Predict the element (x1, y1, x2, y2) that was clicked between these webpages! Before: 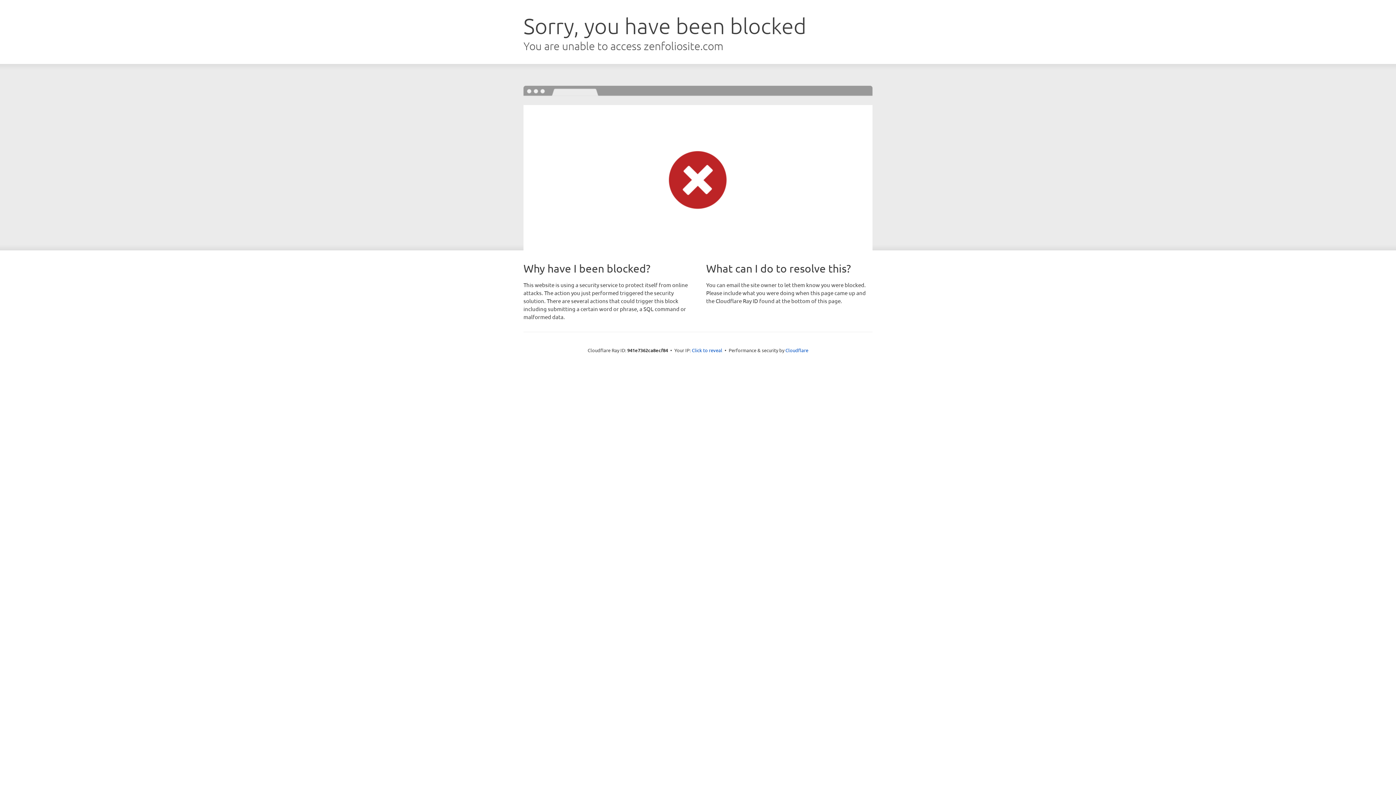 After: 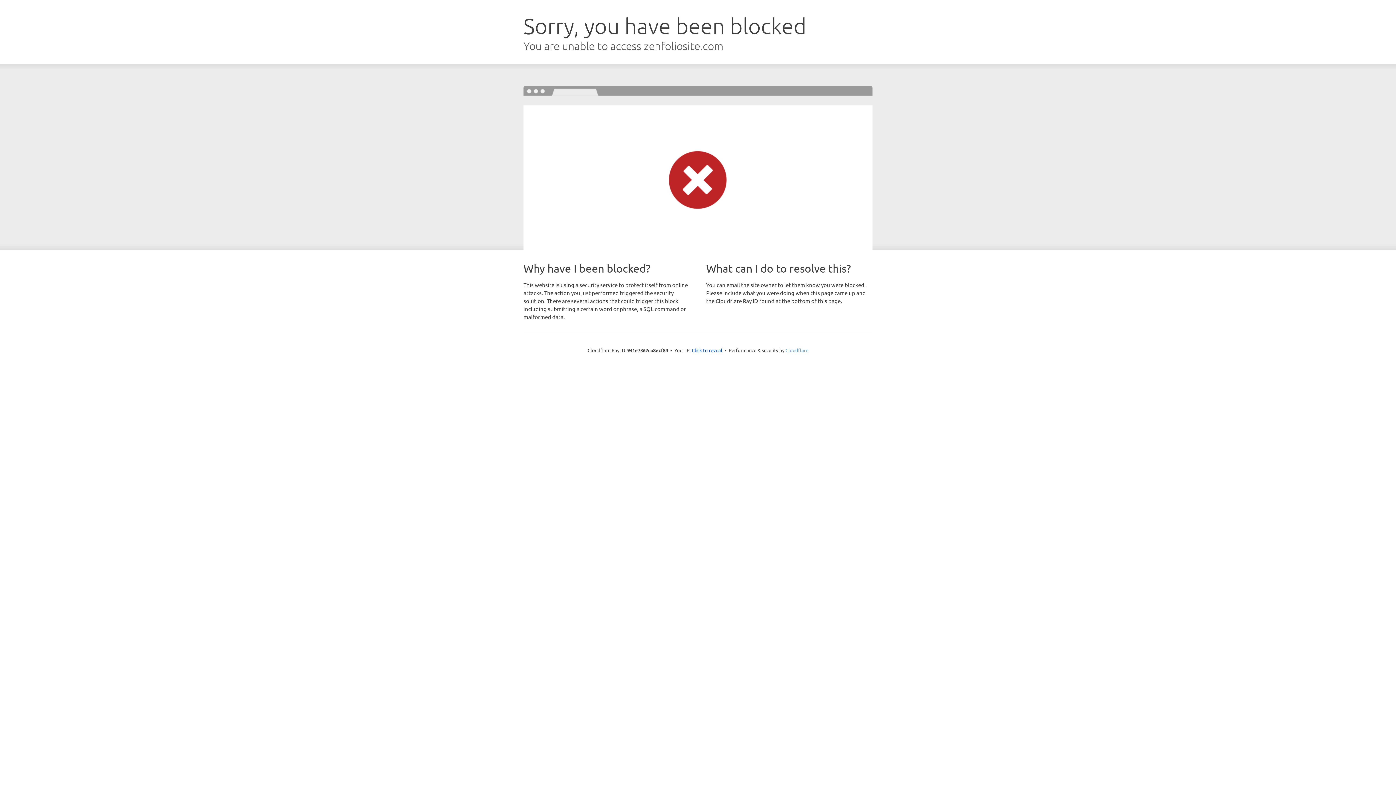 Action: label: Cloudflare bbox: (785, 347, 808, 353)